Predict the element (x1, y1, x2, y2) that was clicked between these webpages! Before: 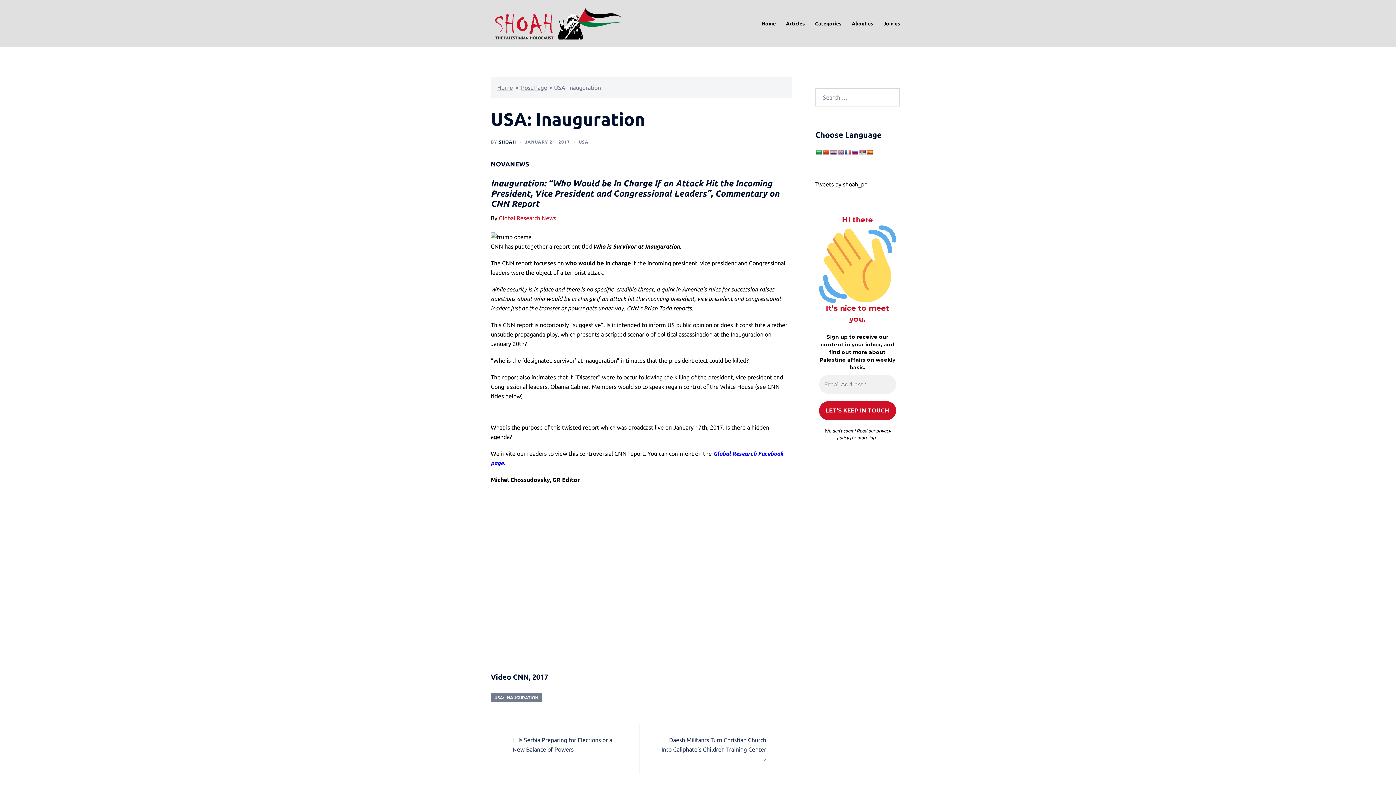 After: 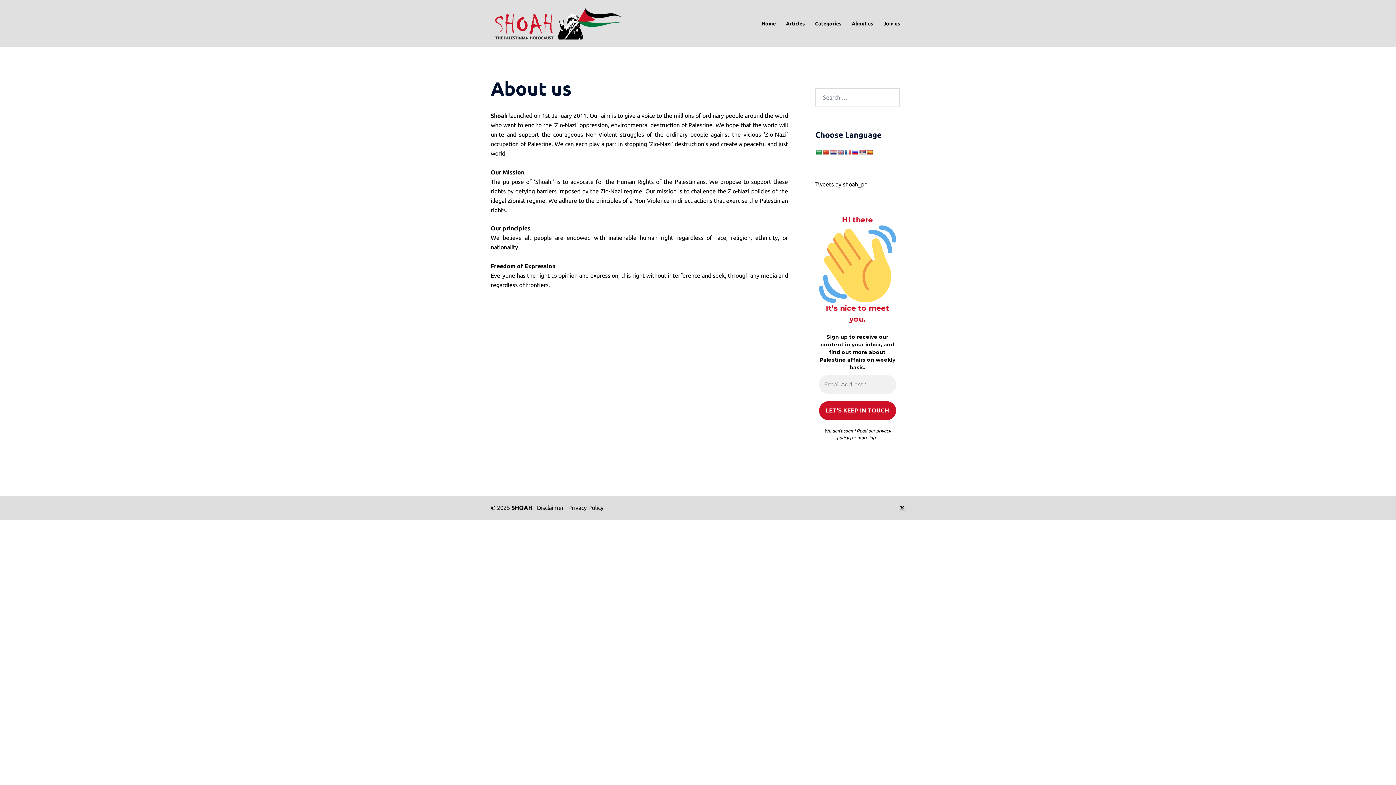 Action: label: About us bbox: (852, 19, 873, 27)